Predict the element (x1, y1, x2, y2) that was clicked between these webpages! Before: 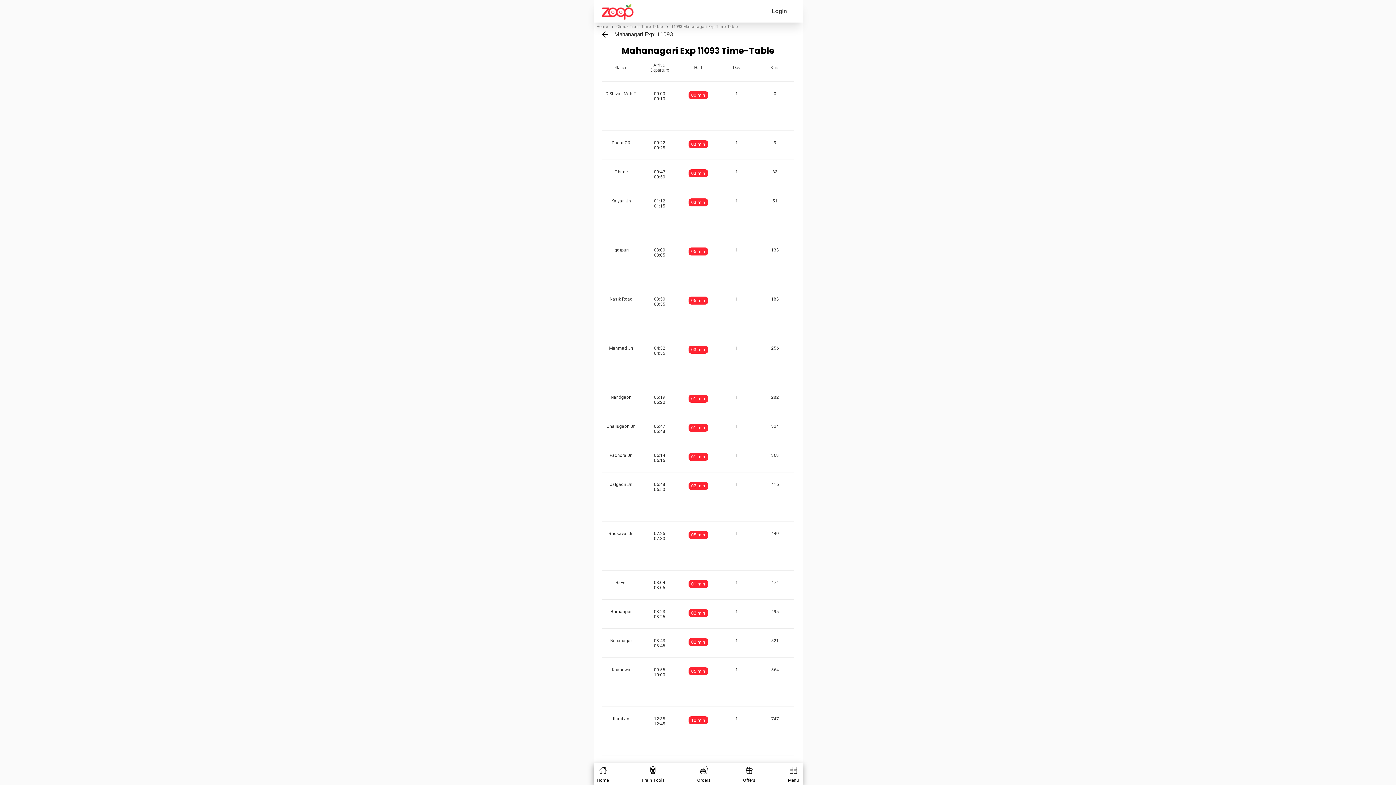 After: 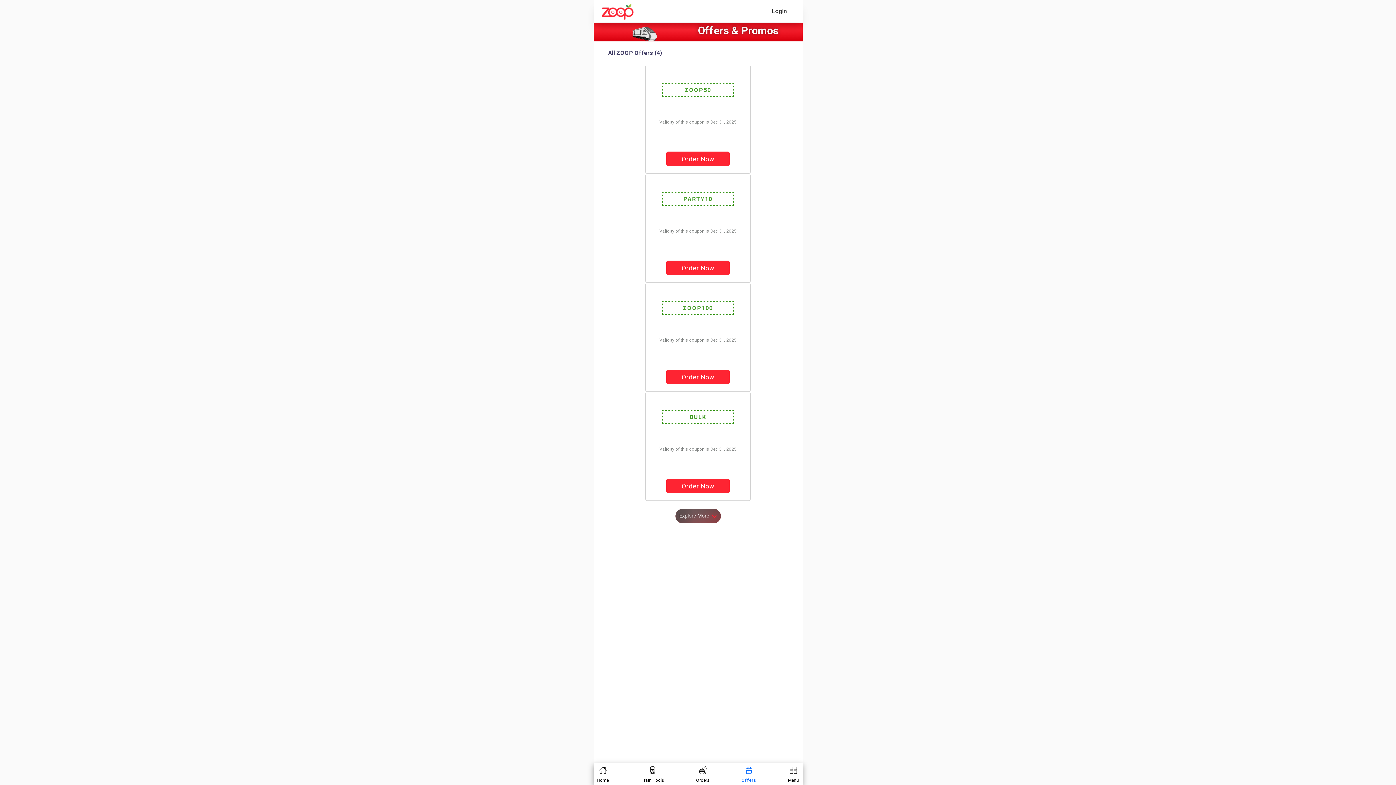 Action: bbox: (743, 766, 755, 783) label: Offers